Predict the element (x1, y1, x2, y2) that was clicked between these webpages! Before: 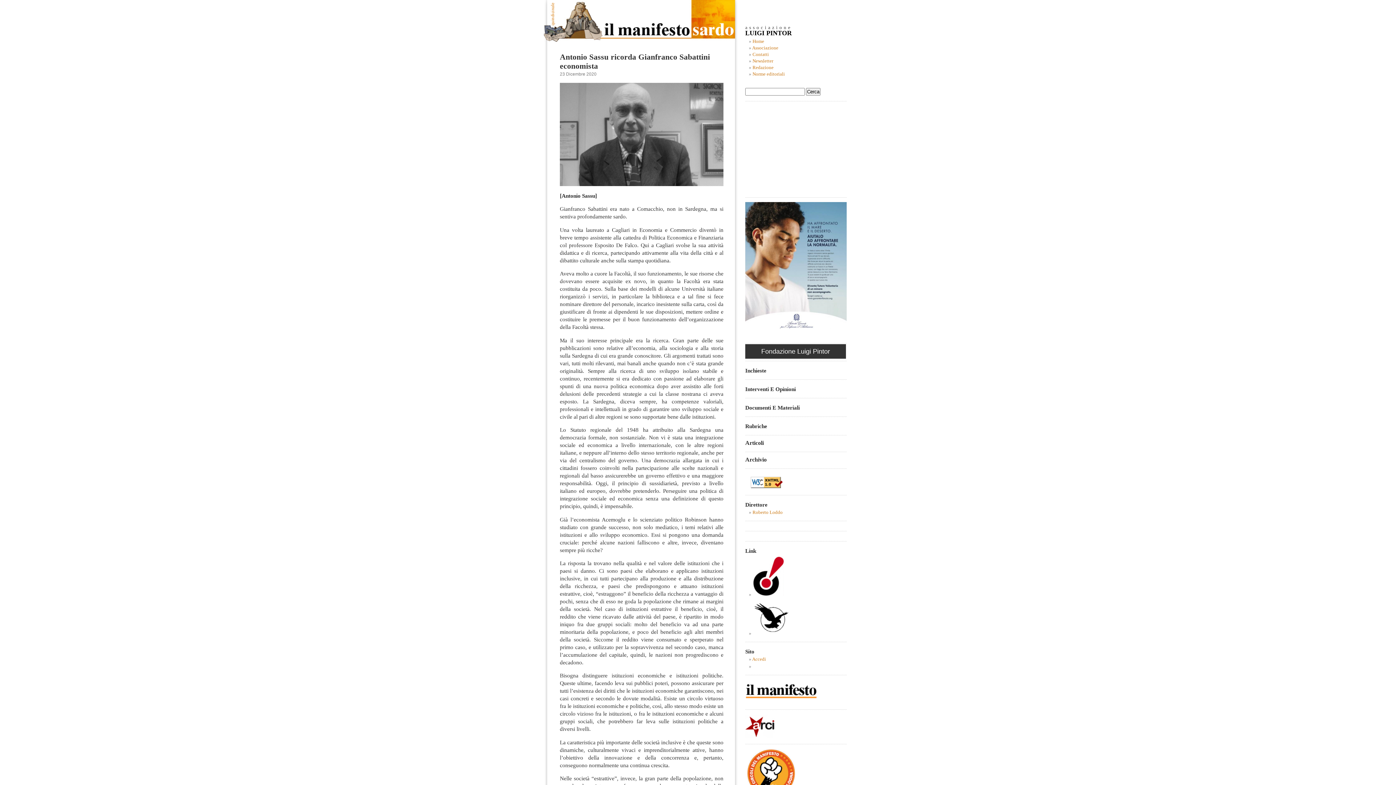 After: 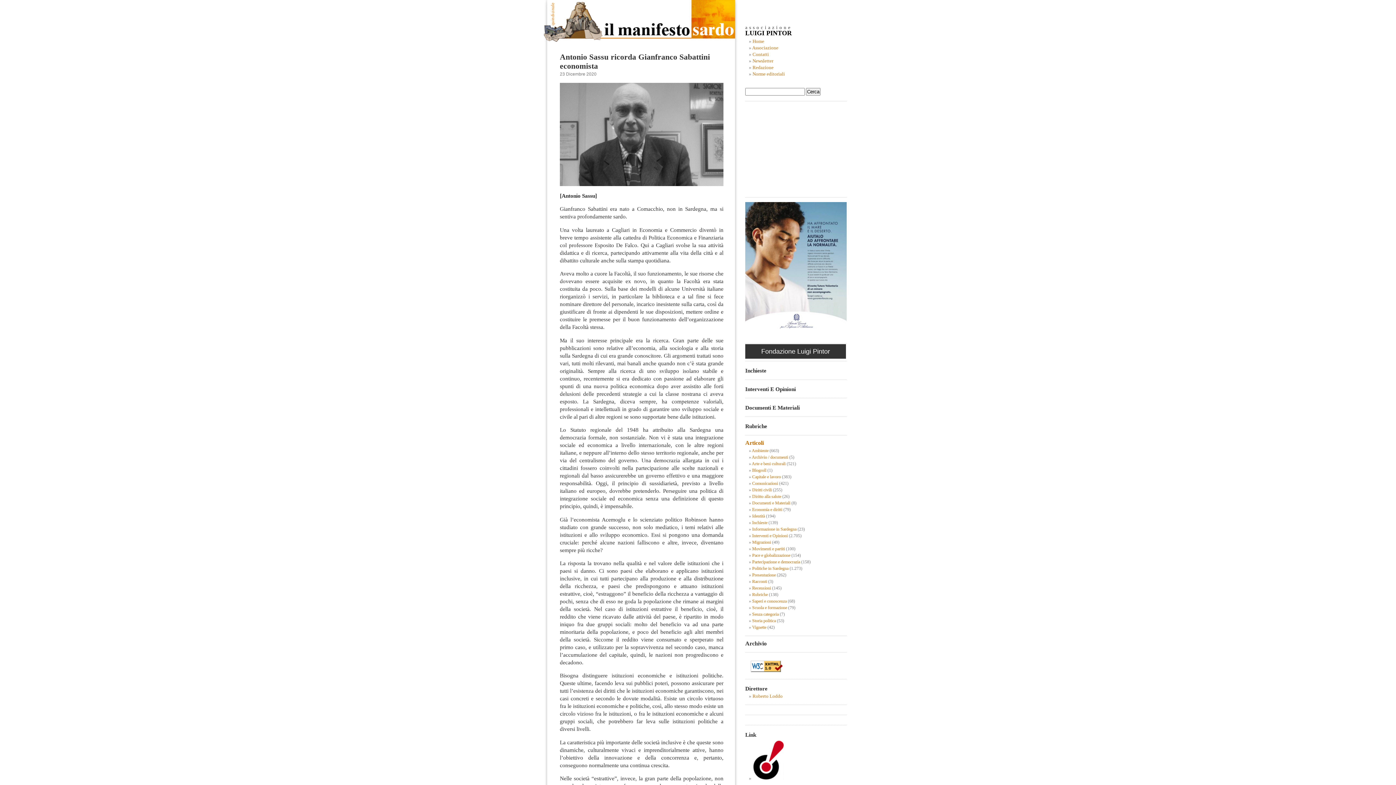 Action: bbox: (745, 440, 764, 446) label: Articoli